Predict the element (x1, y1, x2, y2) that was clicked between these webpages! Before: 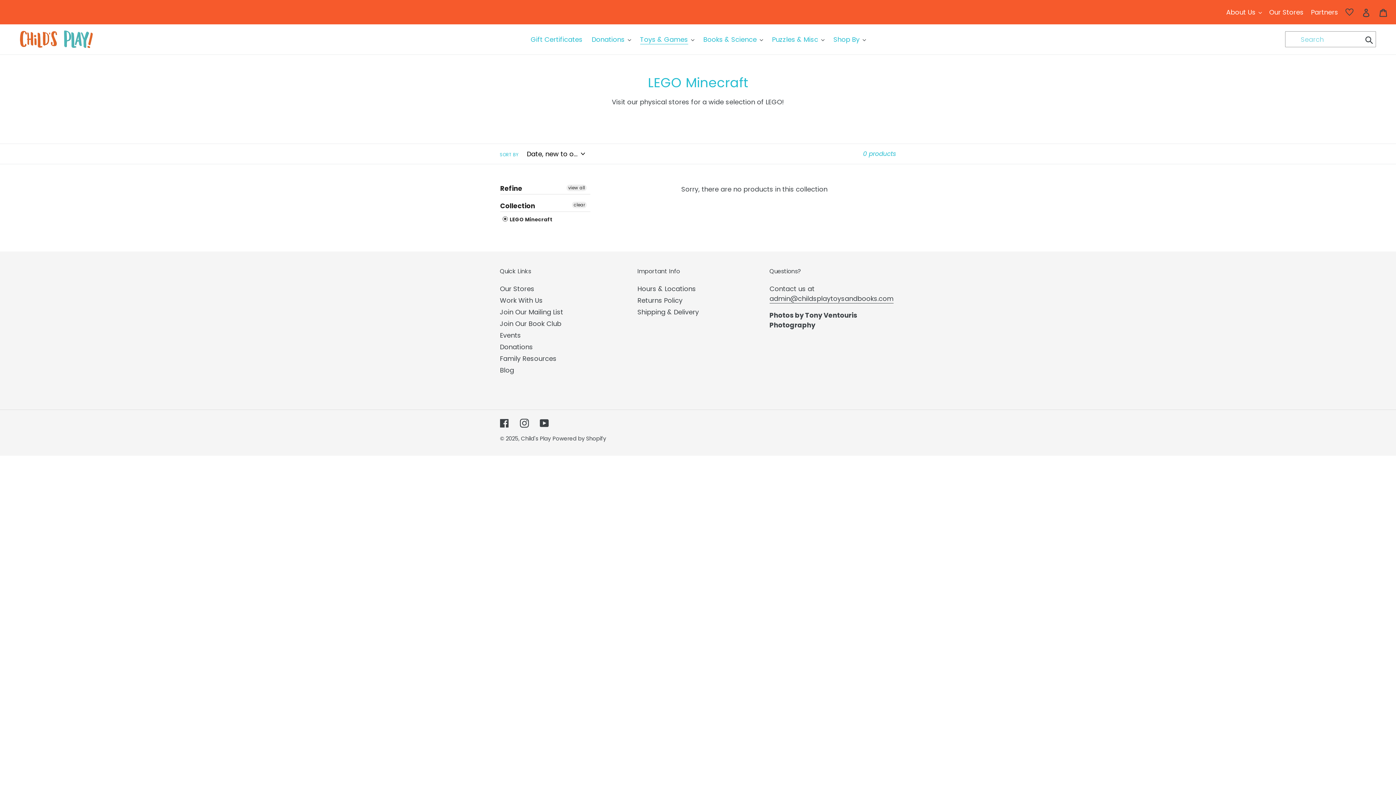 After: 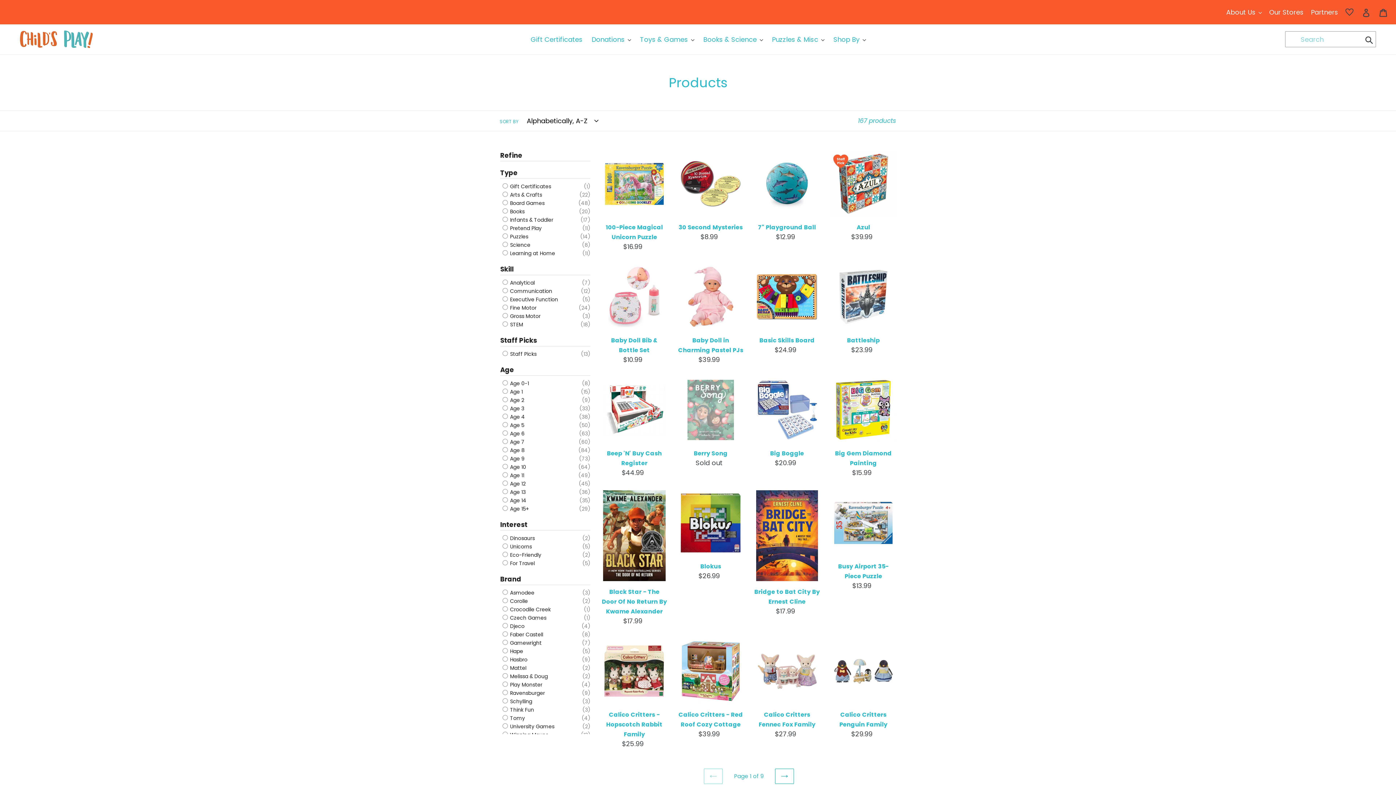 Action: bbox: (566, 184, 586, 191) label: view all